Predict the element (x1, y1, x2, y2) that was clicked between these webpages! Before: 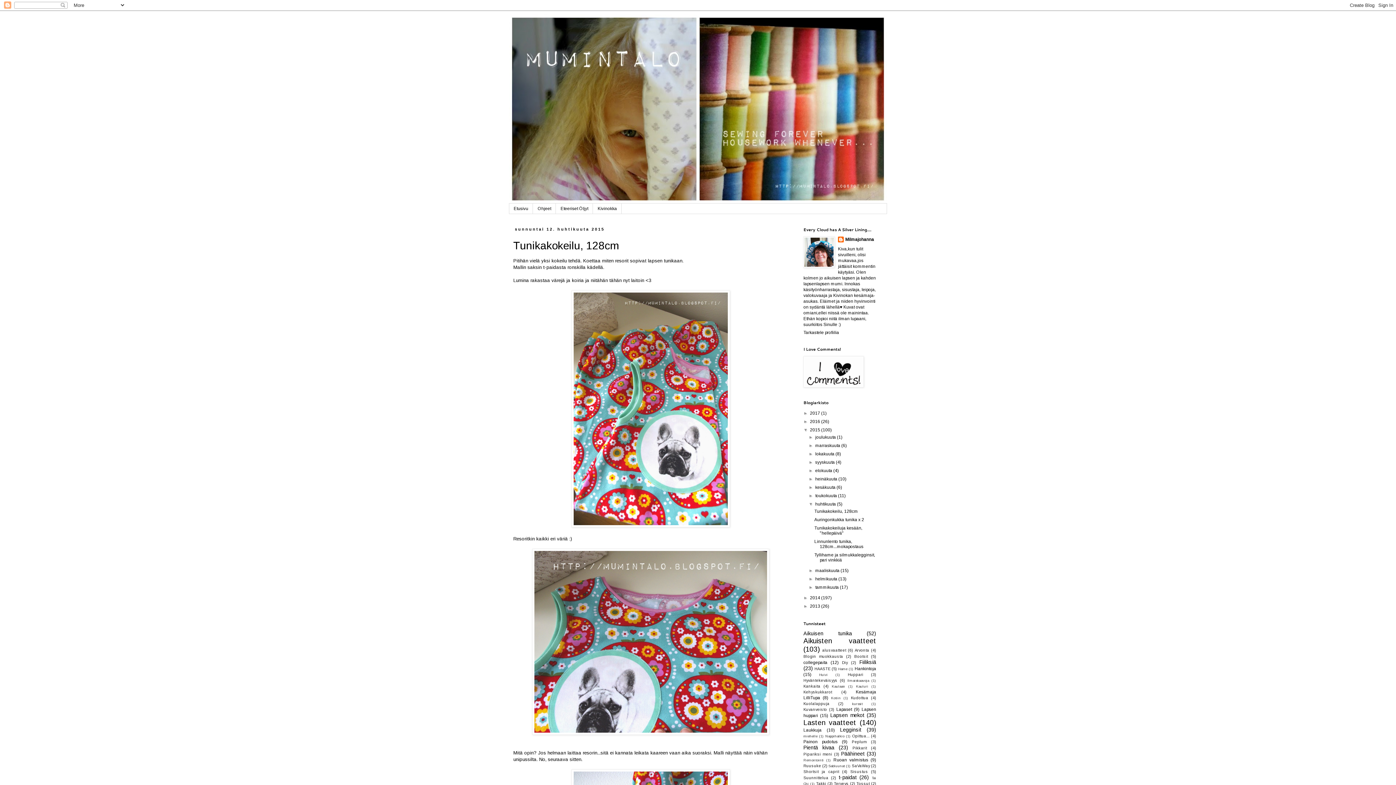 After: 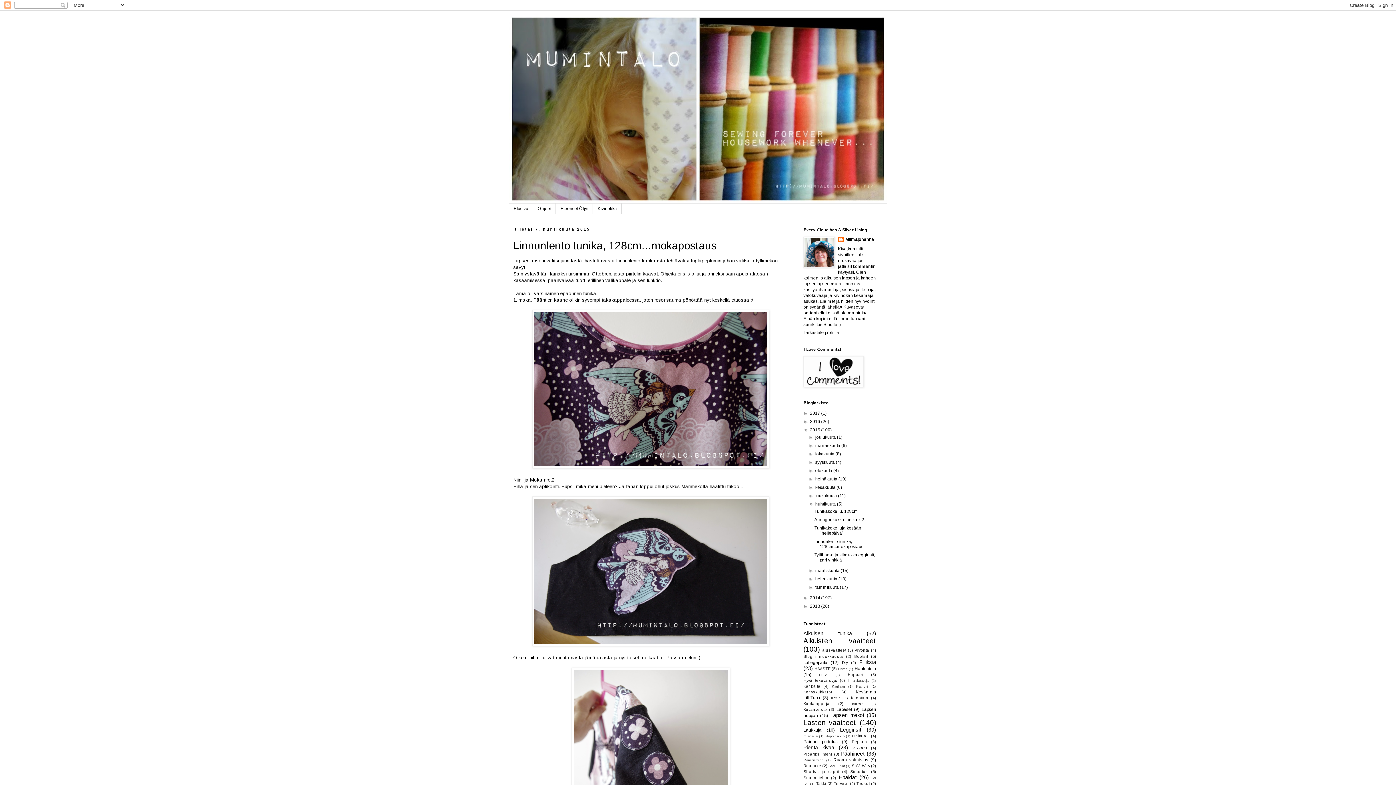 Action: label: Linnunlento tunika, 128cm...mokapostaus bbox: (814, 539, 863, 549)